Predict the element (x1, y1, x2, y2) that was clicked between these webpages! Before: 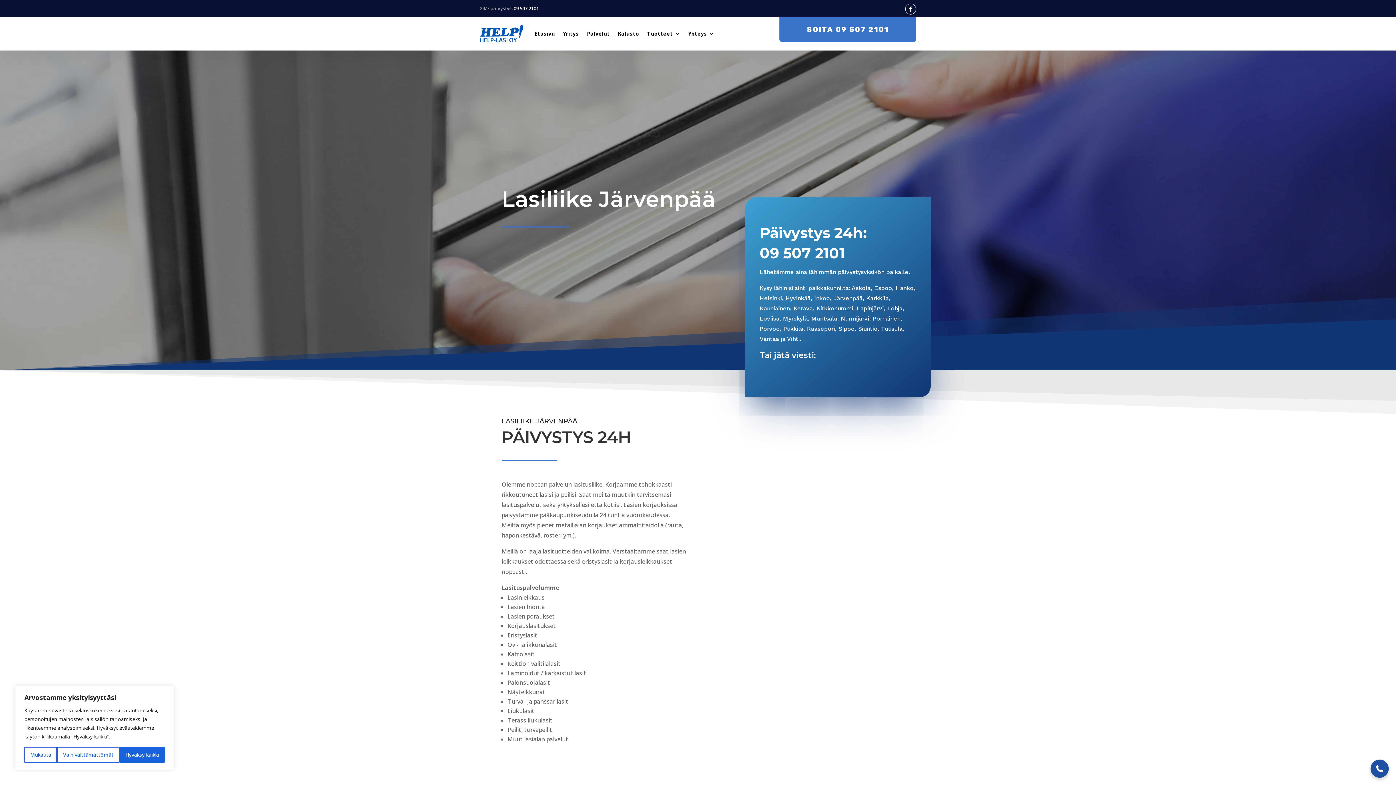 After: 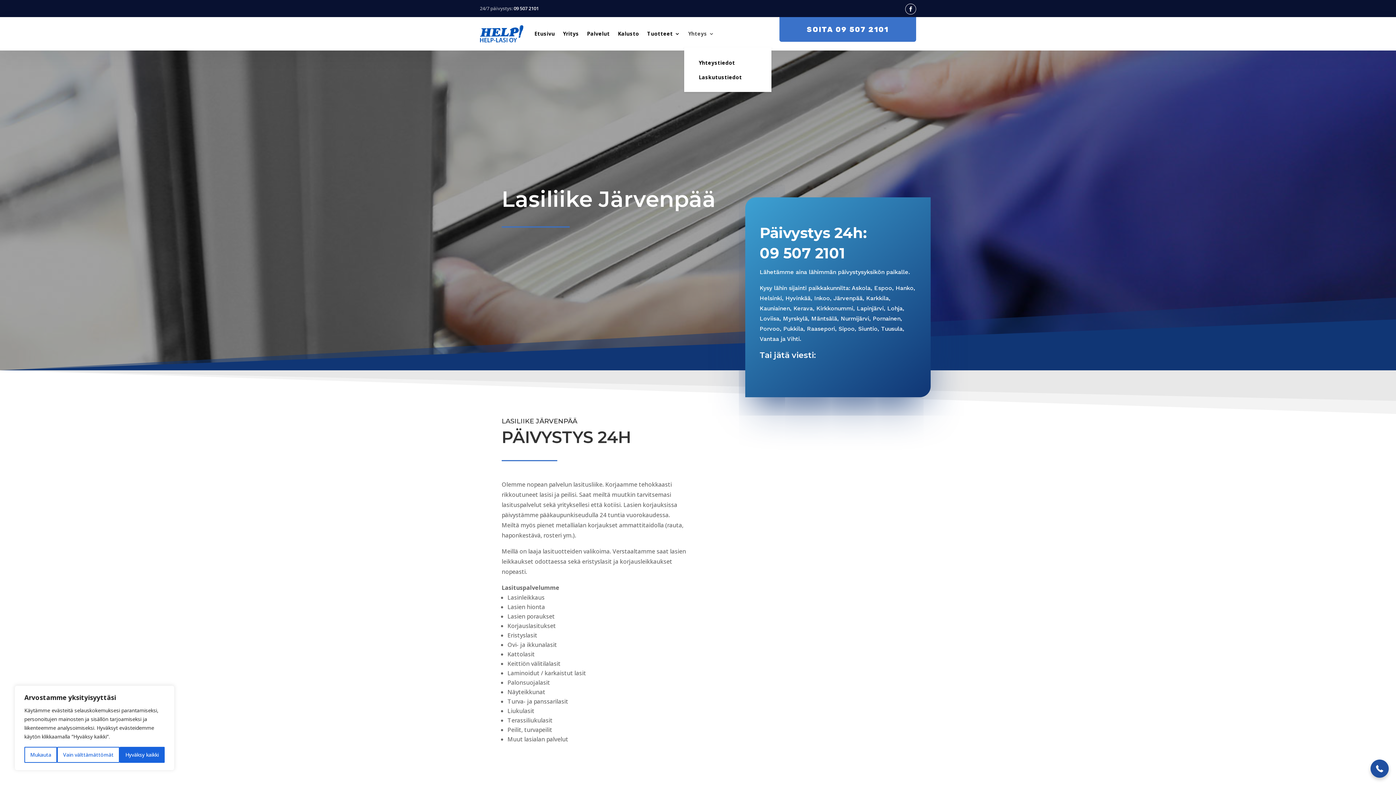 Action: bbox: (688, 20, 714, 47) label: Yhteys